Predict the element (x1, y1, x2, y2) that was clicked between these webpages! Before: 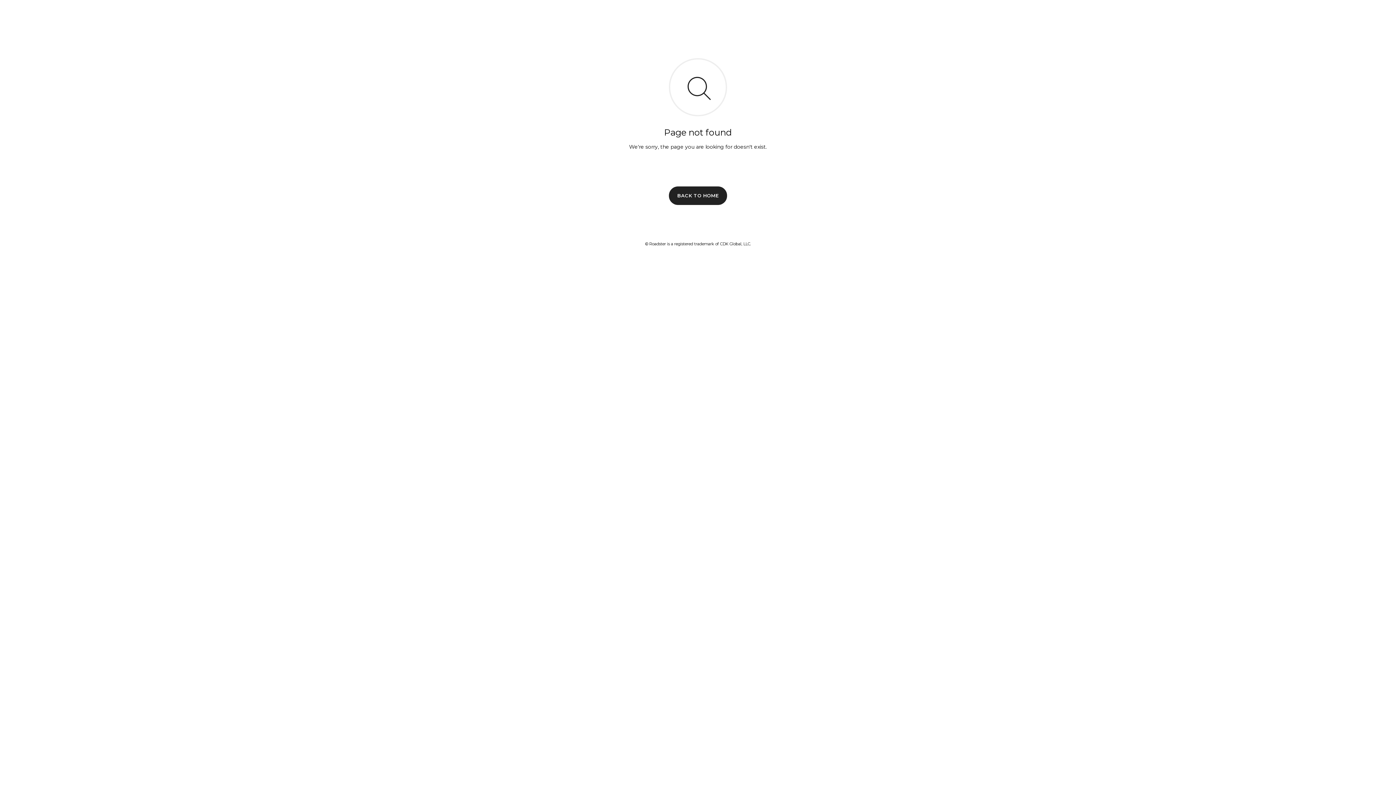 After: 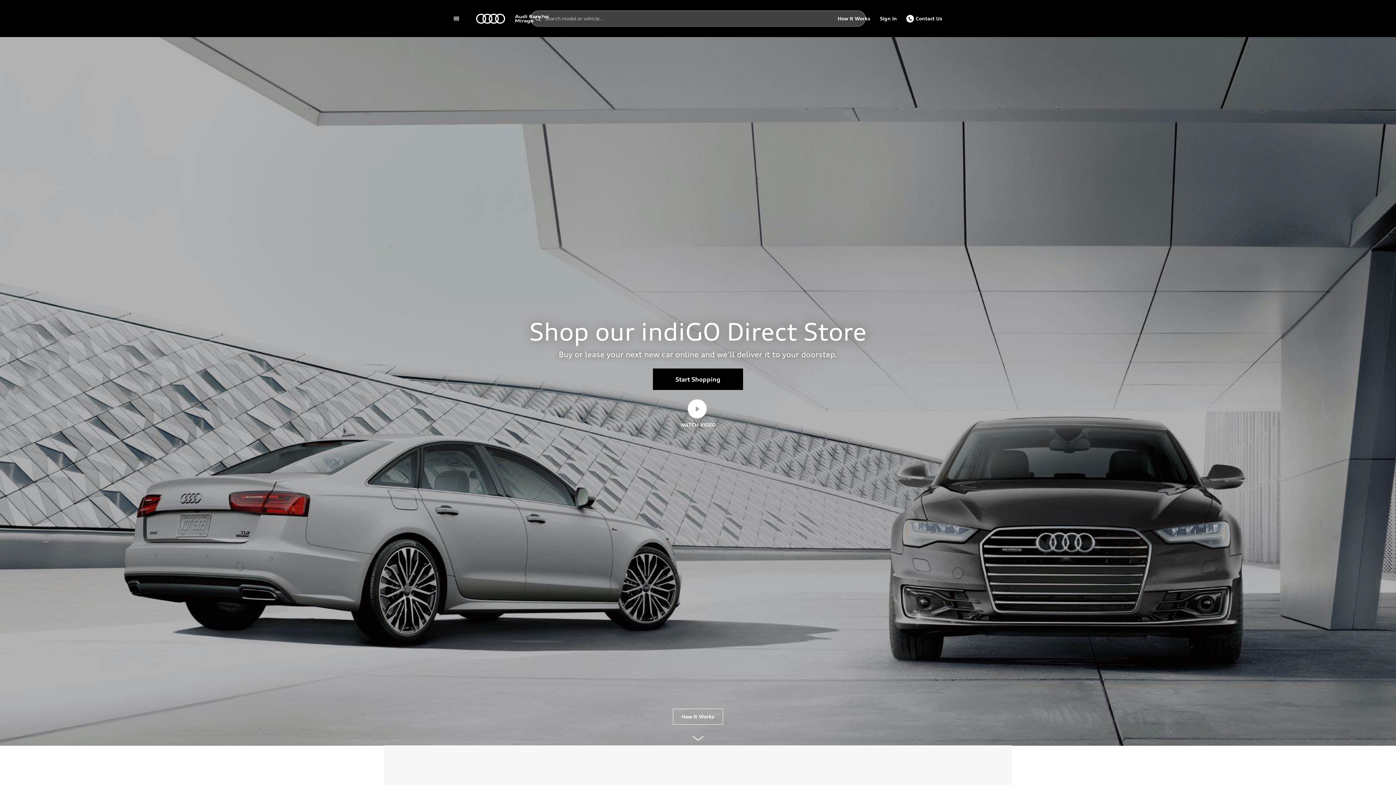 Action: label: BACK TO HOME bbox: (669, 186, 727, 204)